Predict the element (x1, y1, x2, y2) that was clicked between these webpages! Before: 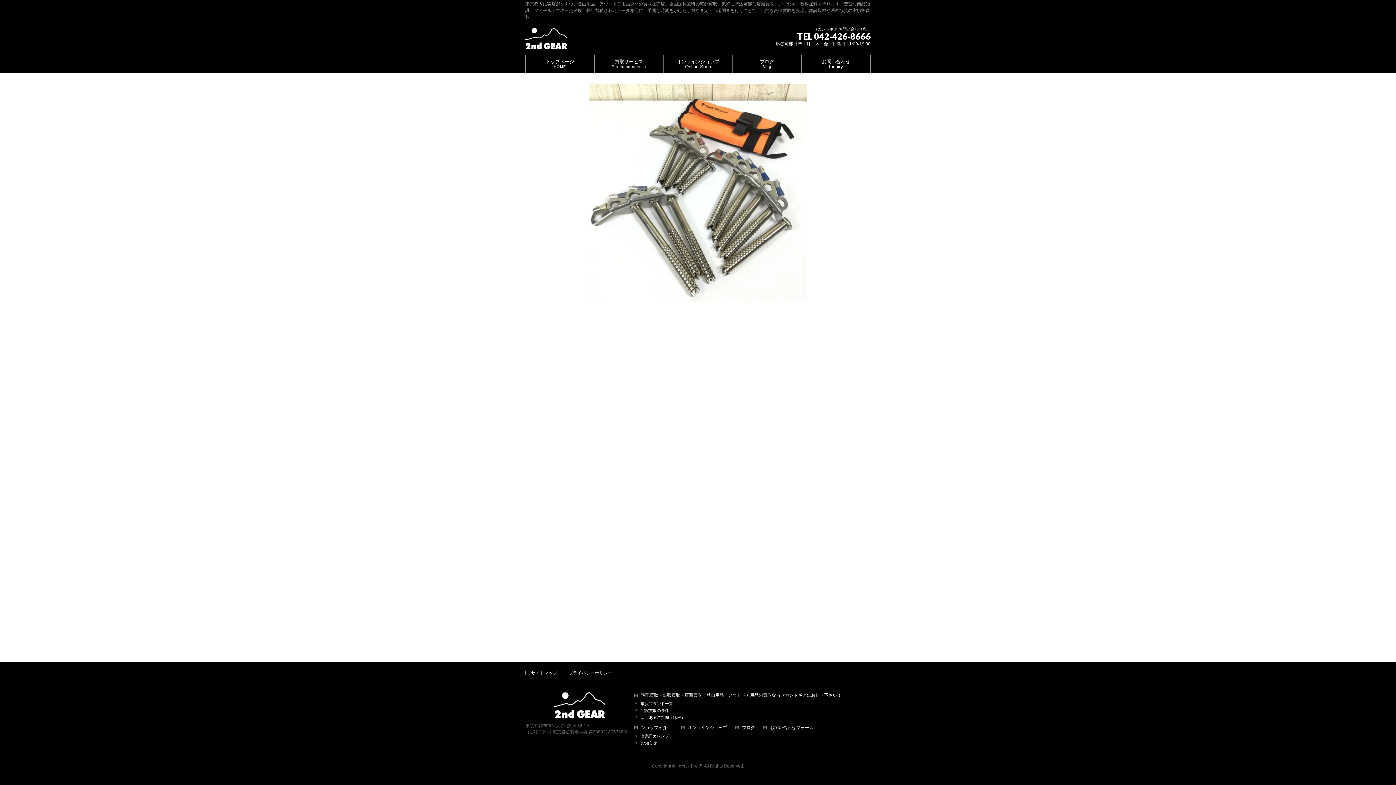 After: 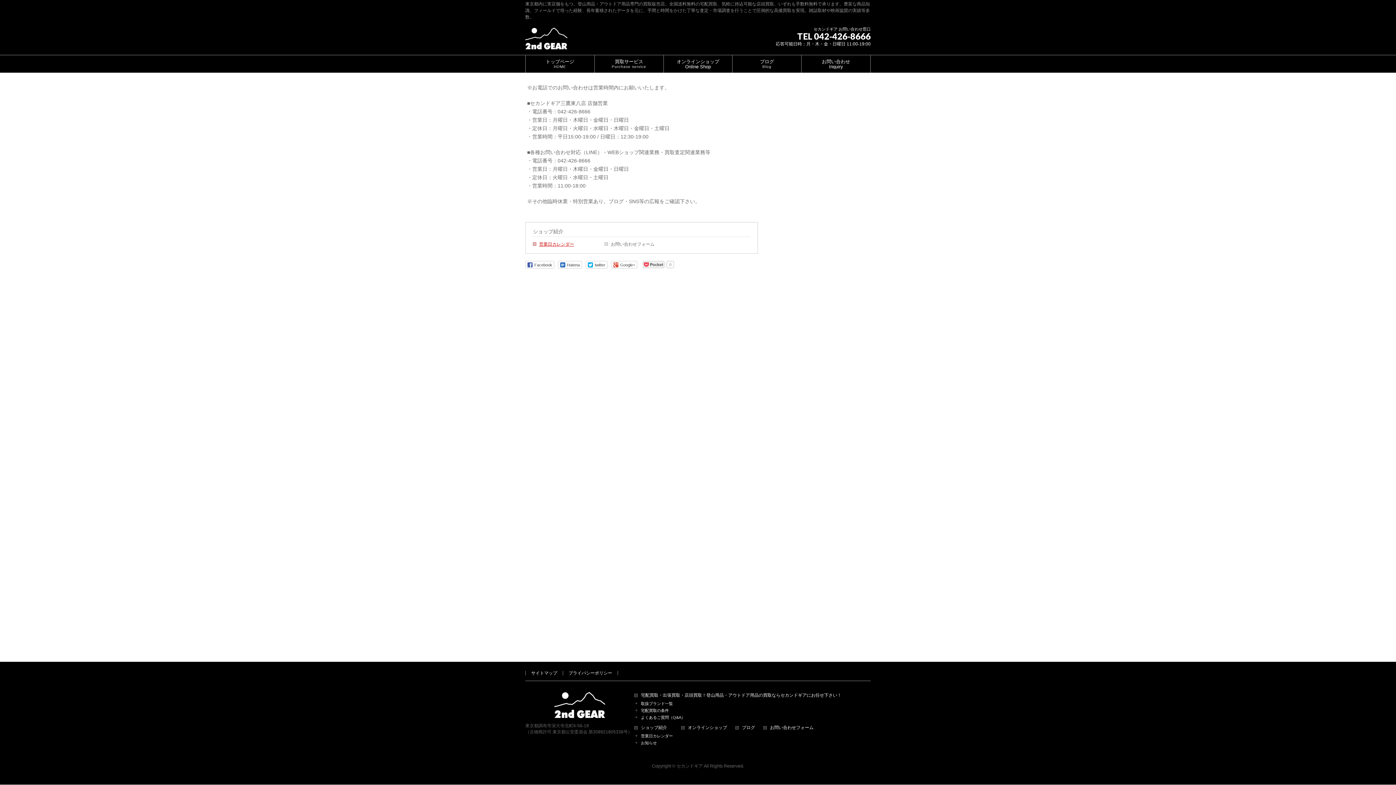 Action: bbox: (634, 734, 680, 738) label: 営業日カレンダー